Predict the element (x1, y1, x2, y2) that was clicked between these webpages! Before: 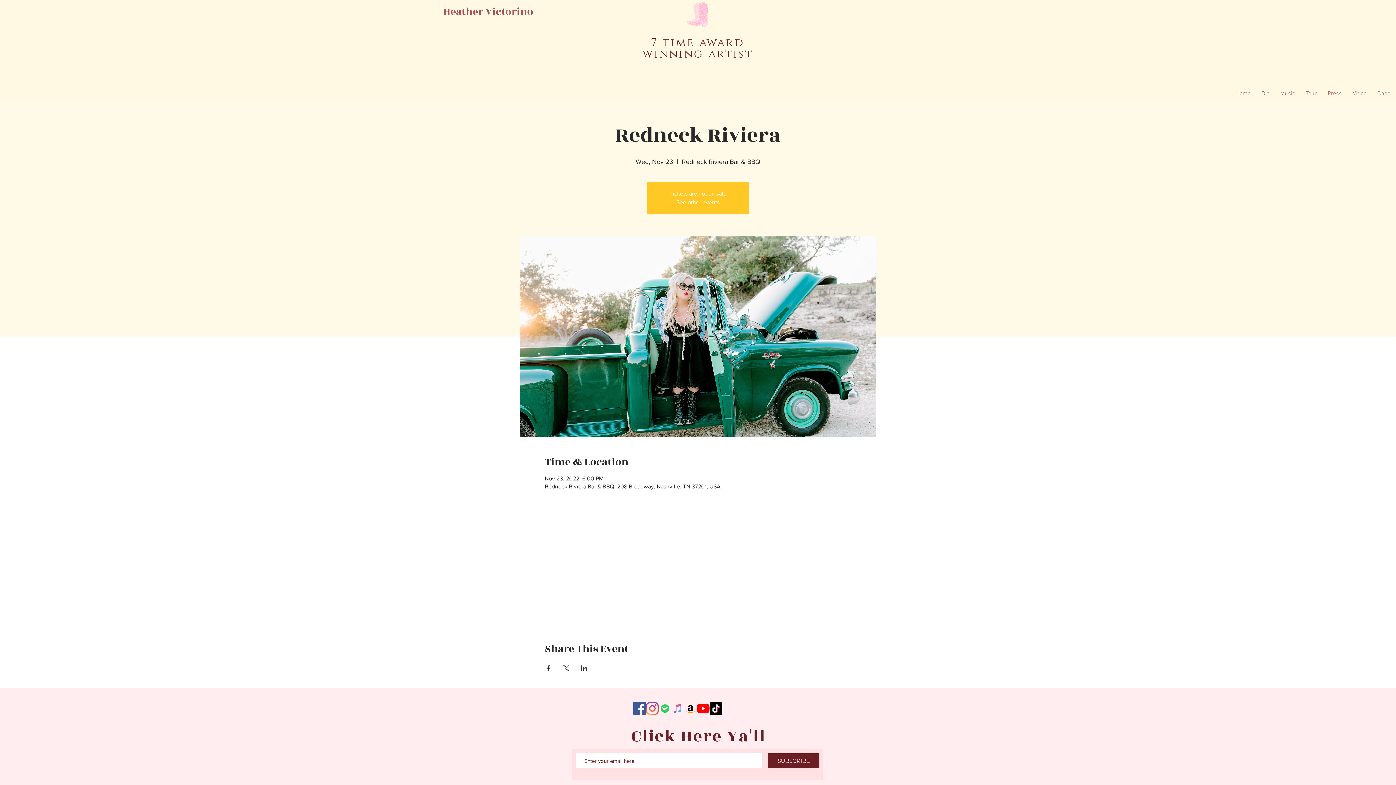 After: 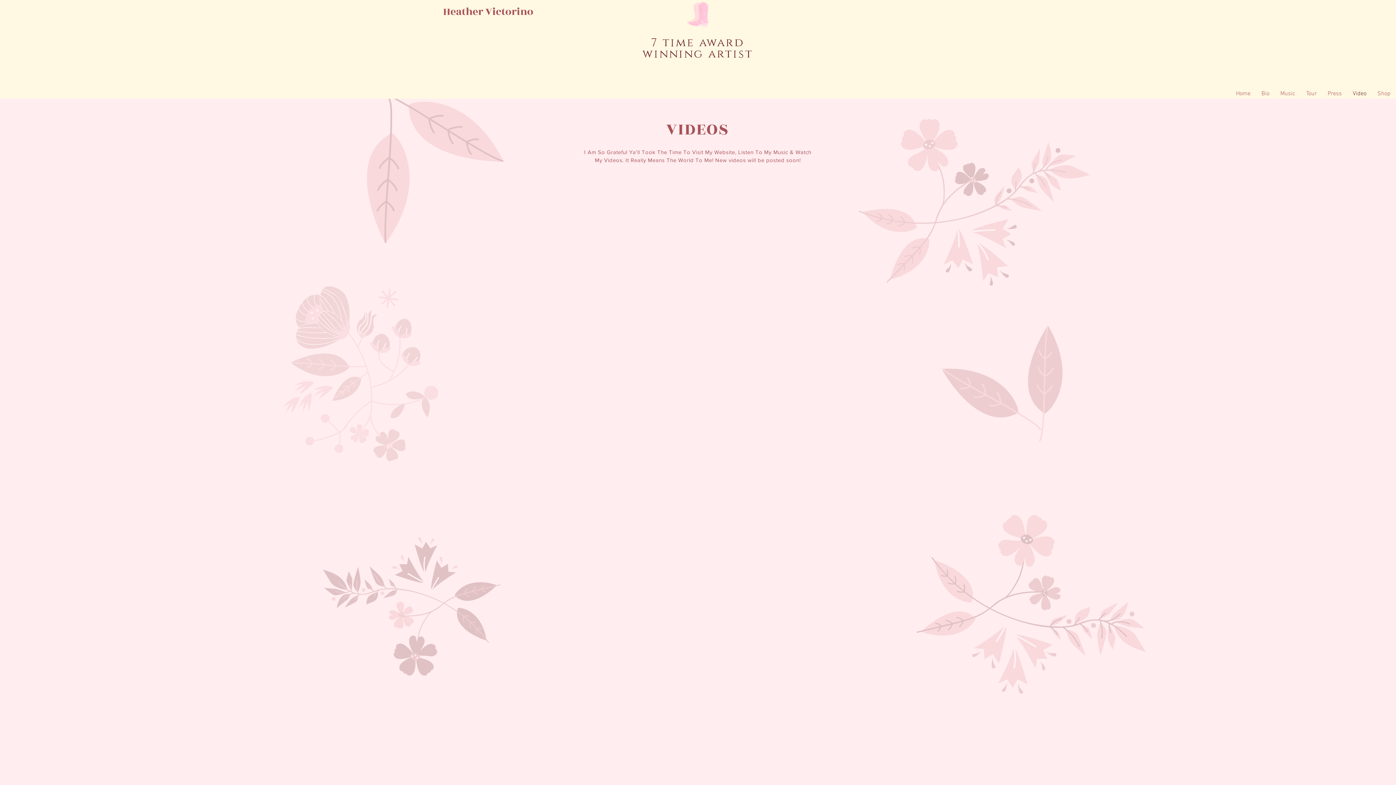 Action: bbox: (1347, 88, 1372, 98) label: Video